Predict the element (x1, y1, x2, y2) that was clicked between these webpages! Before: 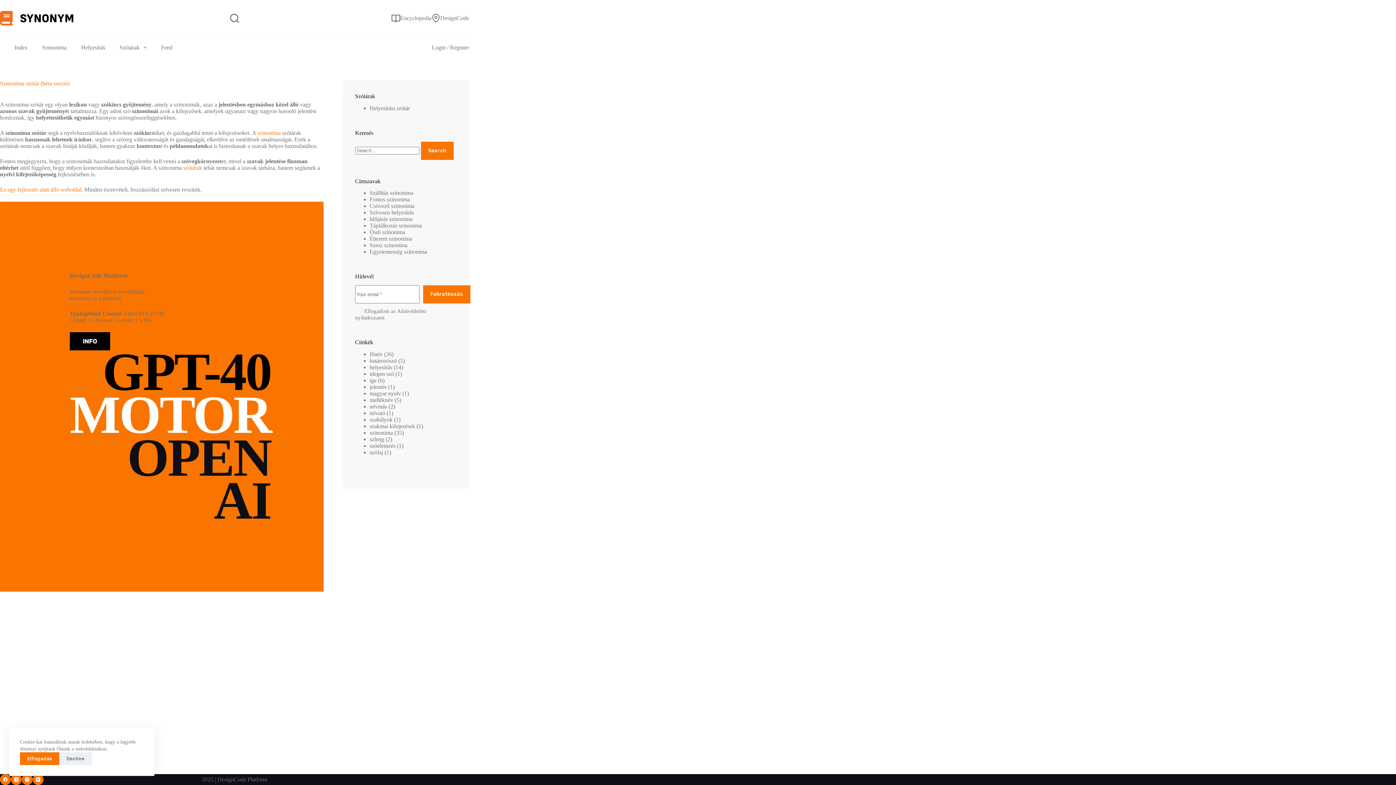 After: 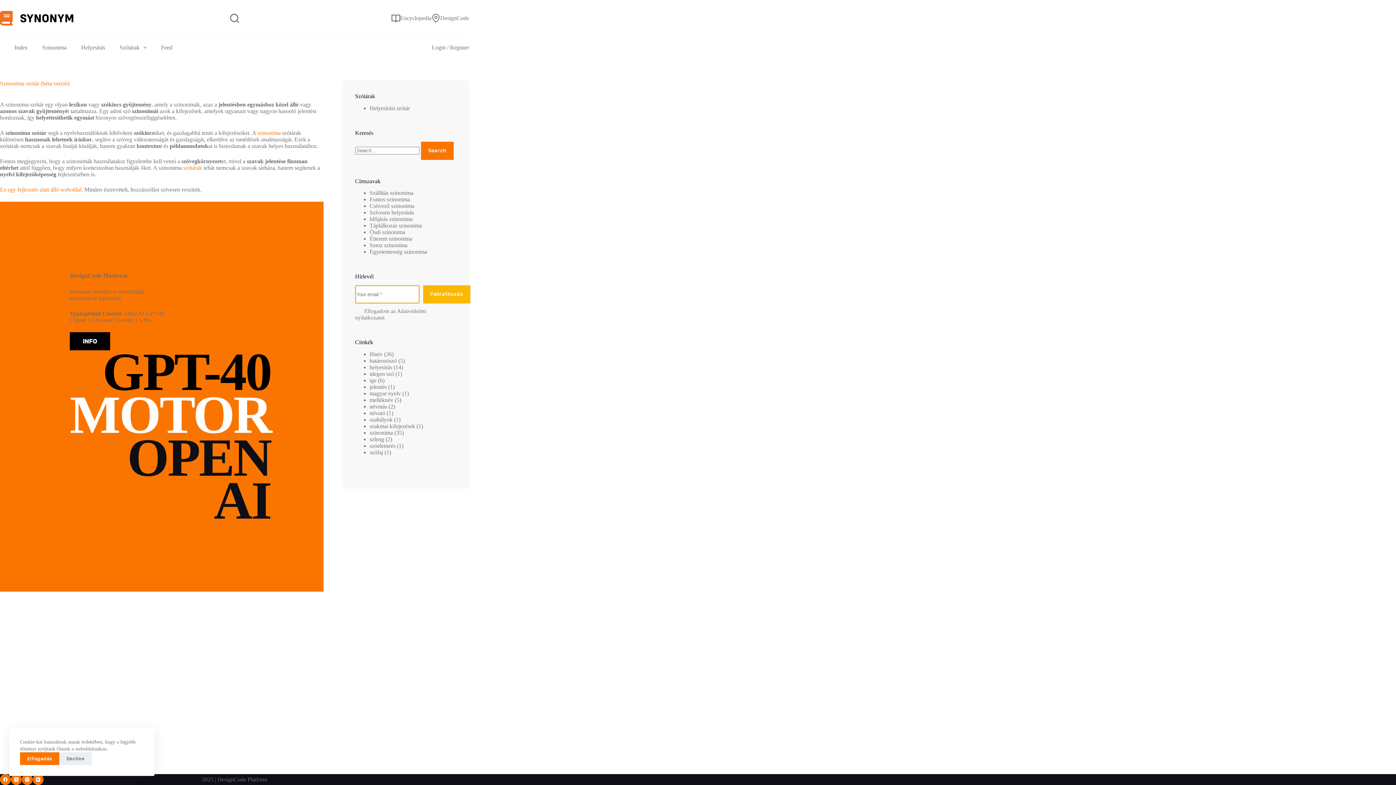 Action: label: Feliratkozás bbox: (423, 285, 470, 303)